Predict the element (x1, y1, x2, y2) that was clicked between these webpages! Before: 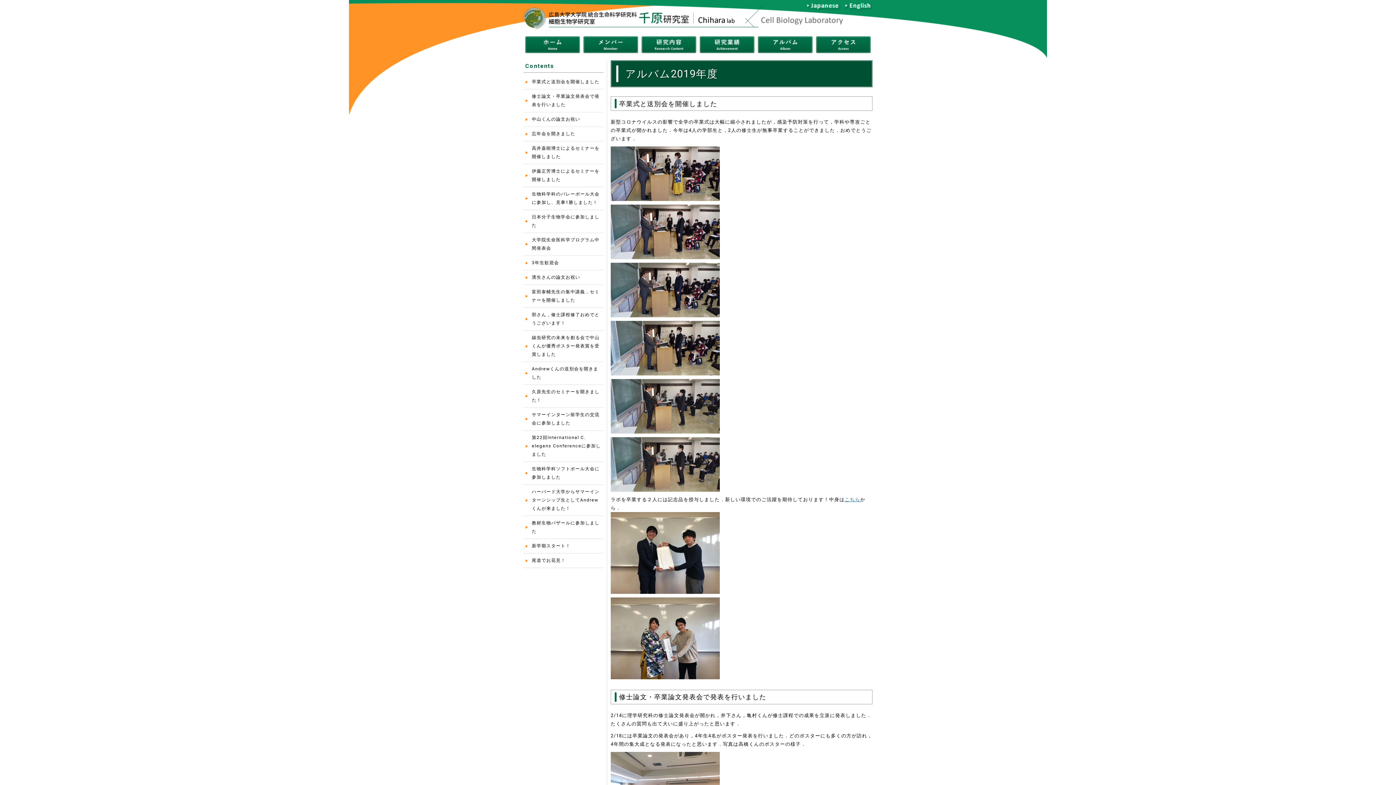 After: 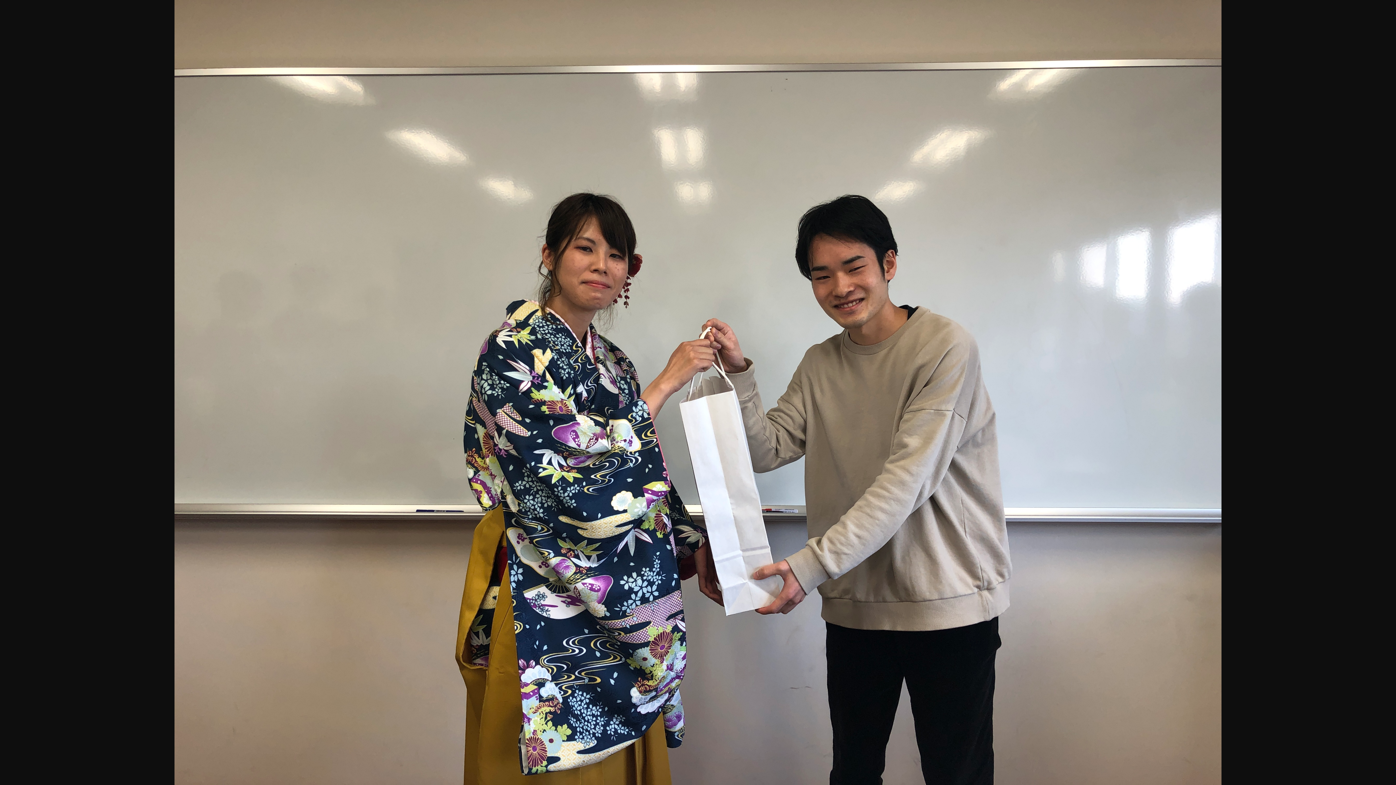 Action: bbox: (610, 672, 720, 678)